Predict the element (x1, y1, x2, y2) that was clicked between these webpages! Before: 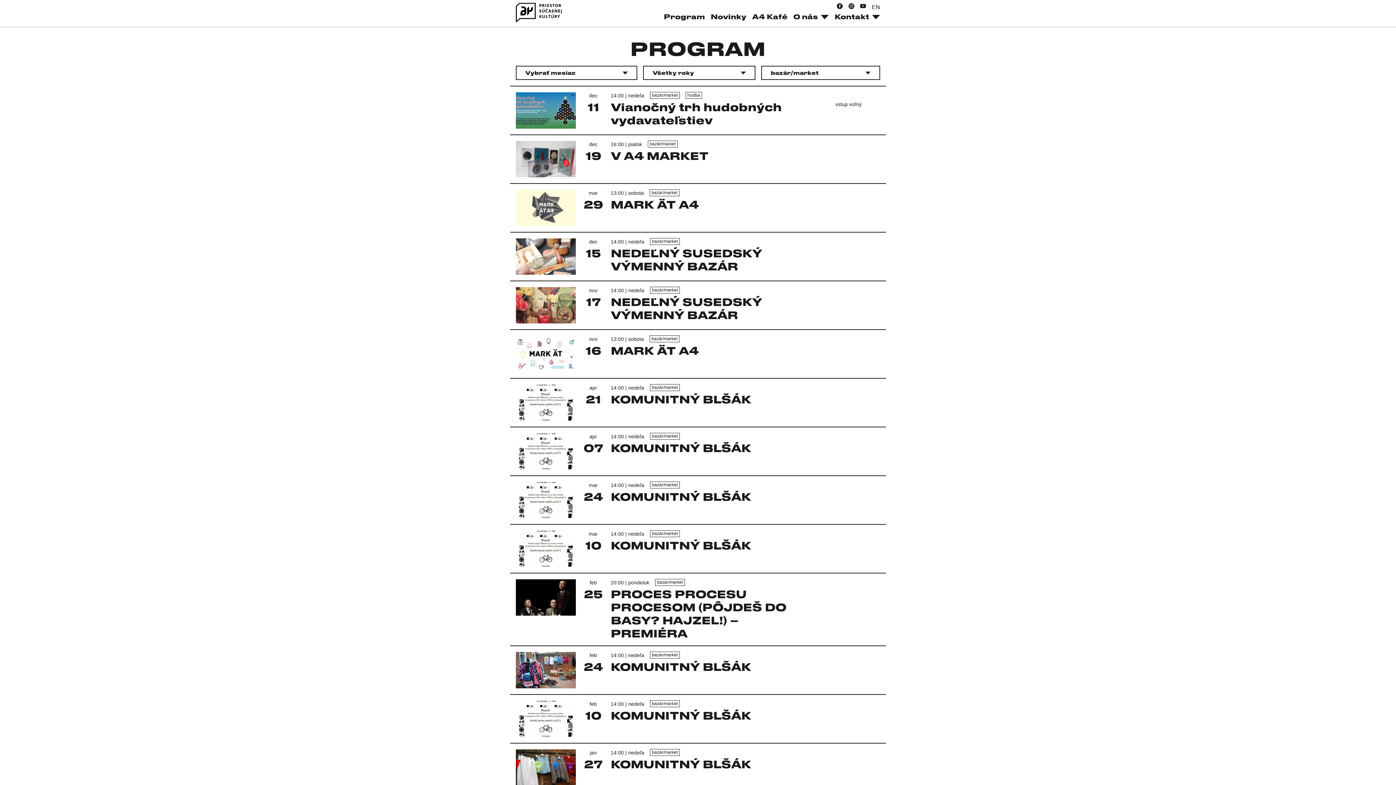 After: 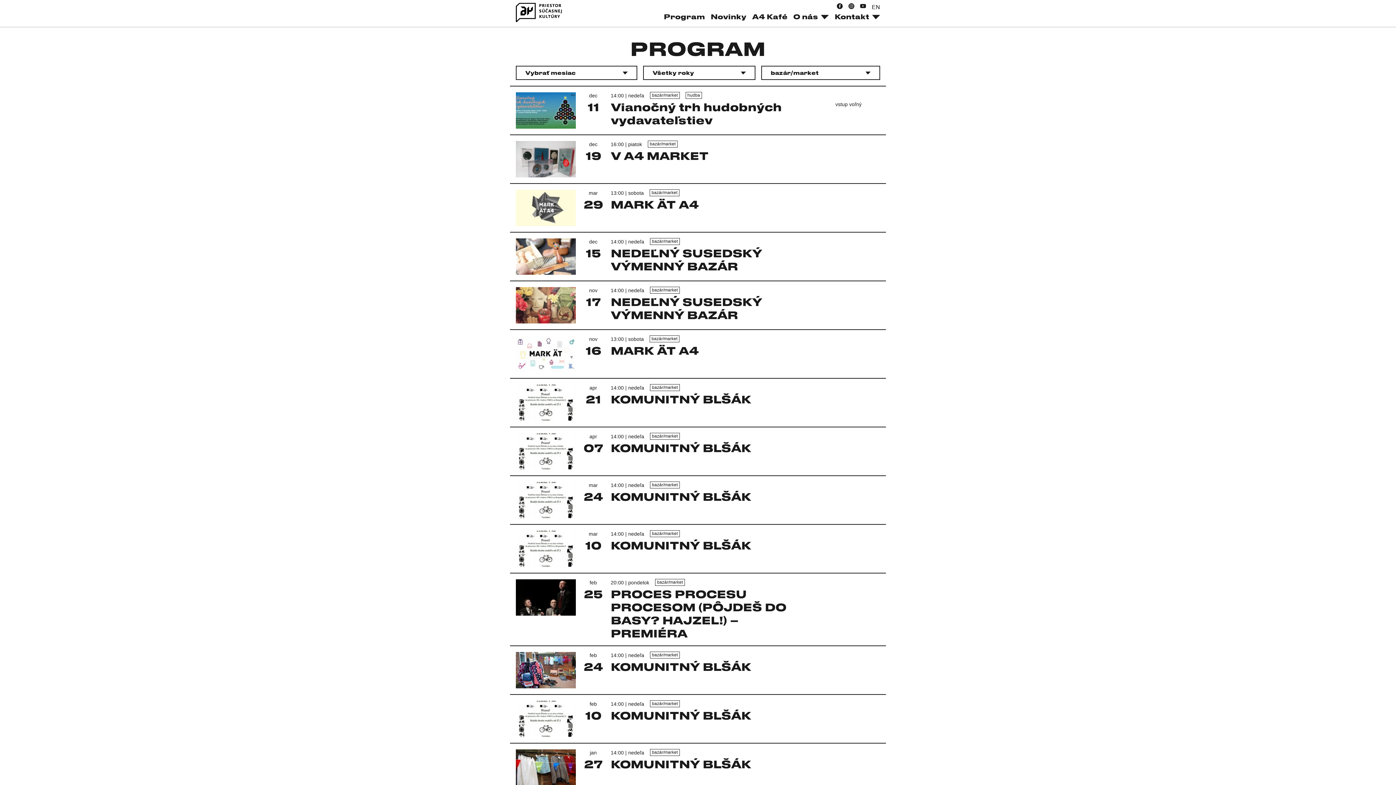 Action: bbox: (649, 189, 679, 196) label: bazár/market